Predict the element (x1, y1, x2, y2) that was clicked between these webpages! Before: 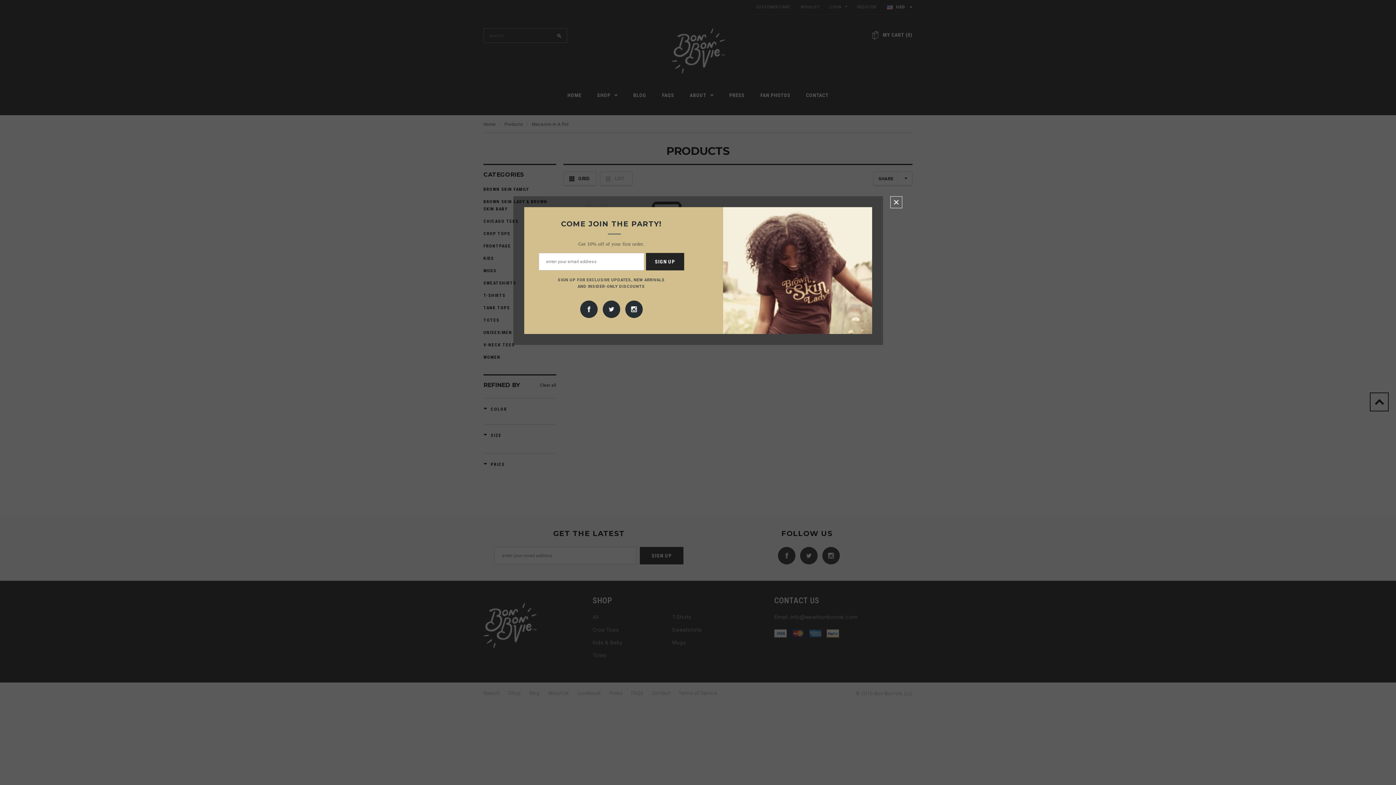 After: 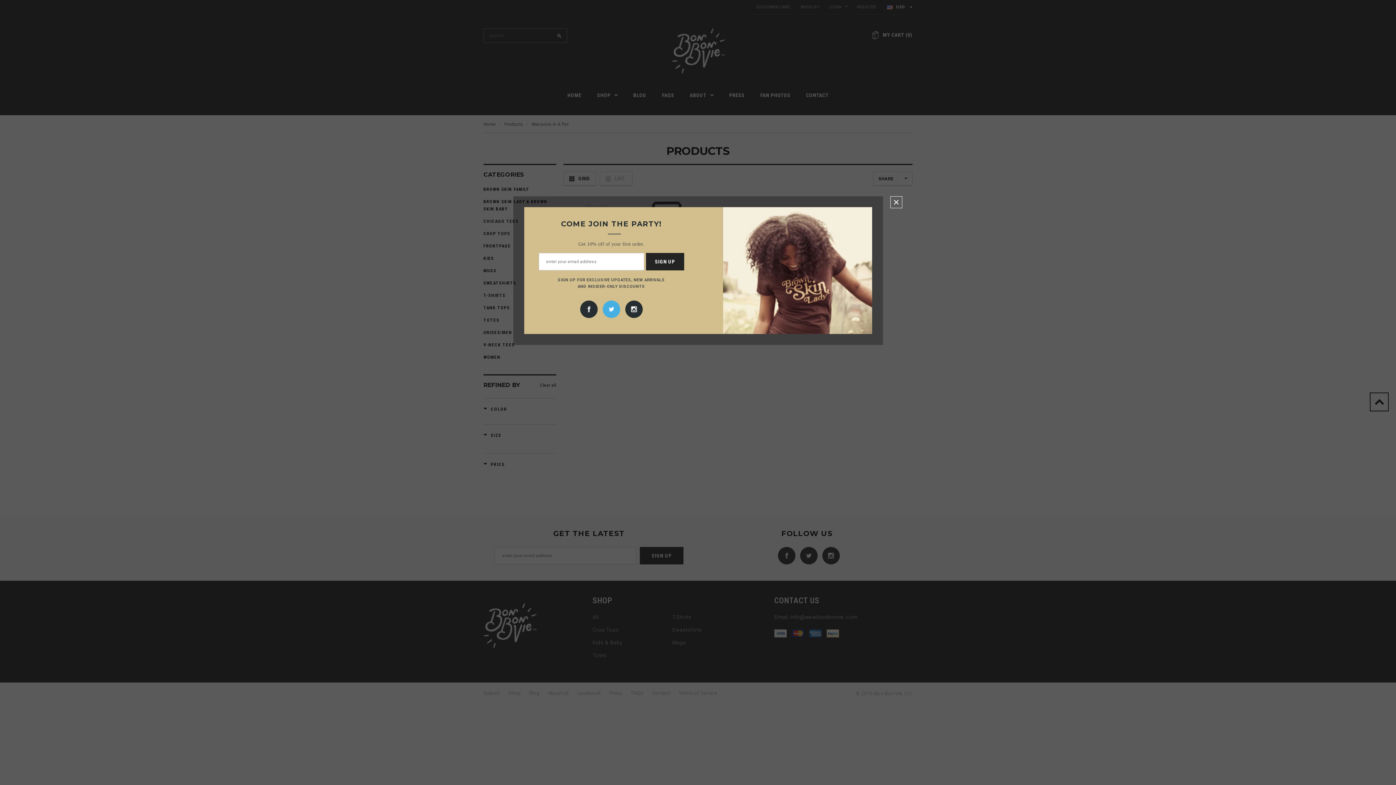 Action: bbox: (602, 300, 620, 318) label: Twitter